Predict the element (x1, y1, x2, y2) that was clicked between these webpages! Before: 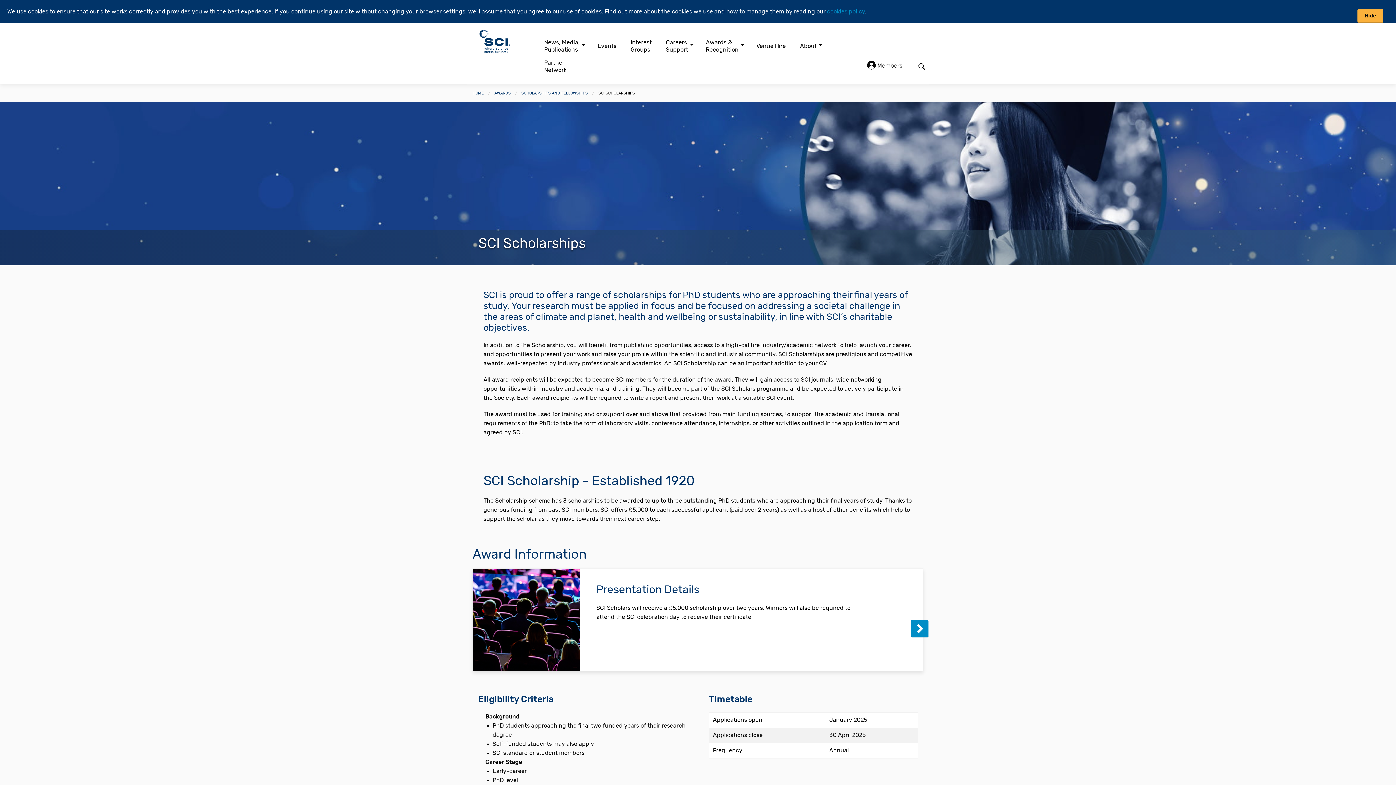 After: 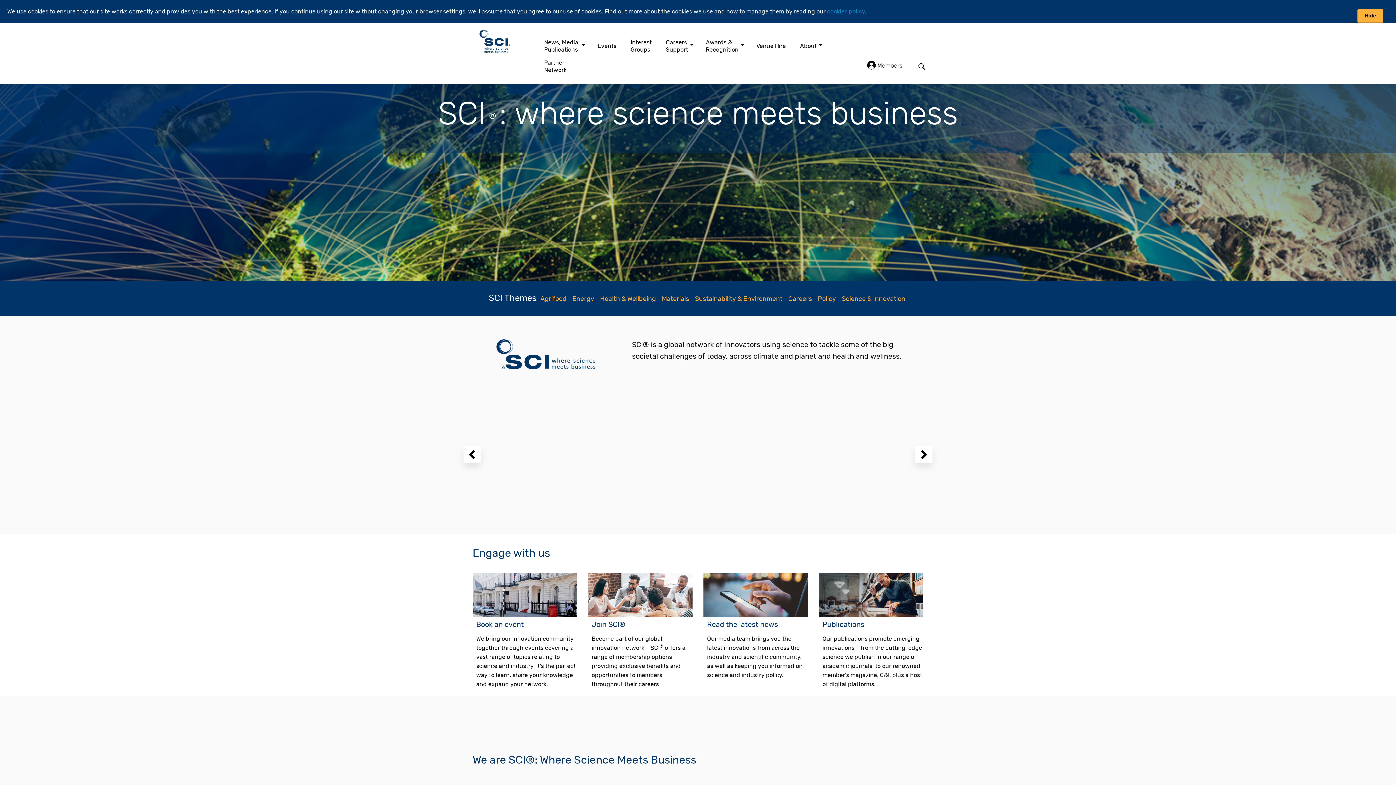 Action: label: HOME bbox: (472, 91, 484, 95)